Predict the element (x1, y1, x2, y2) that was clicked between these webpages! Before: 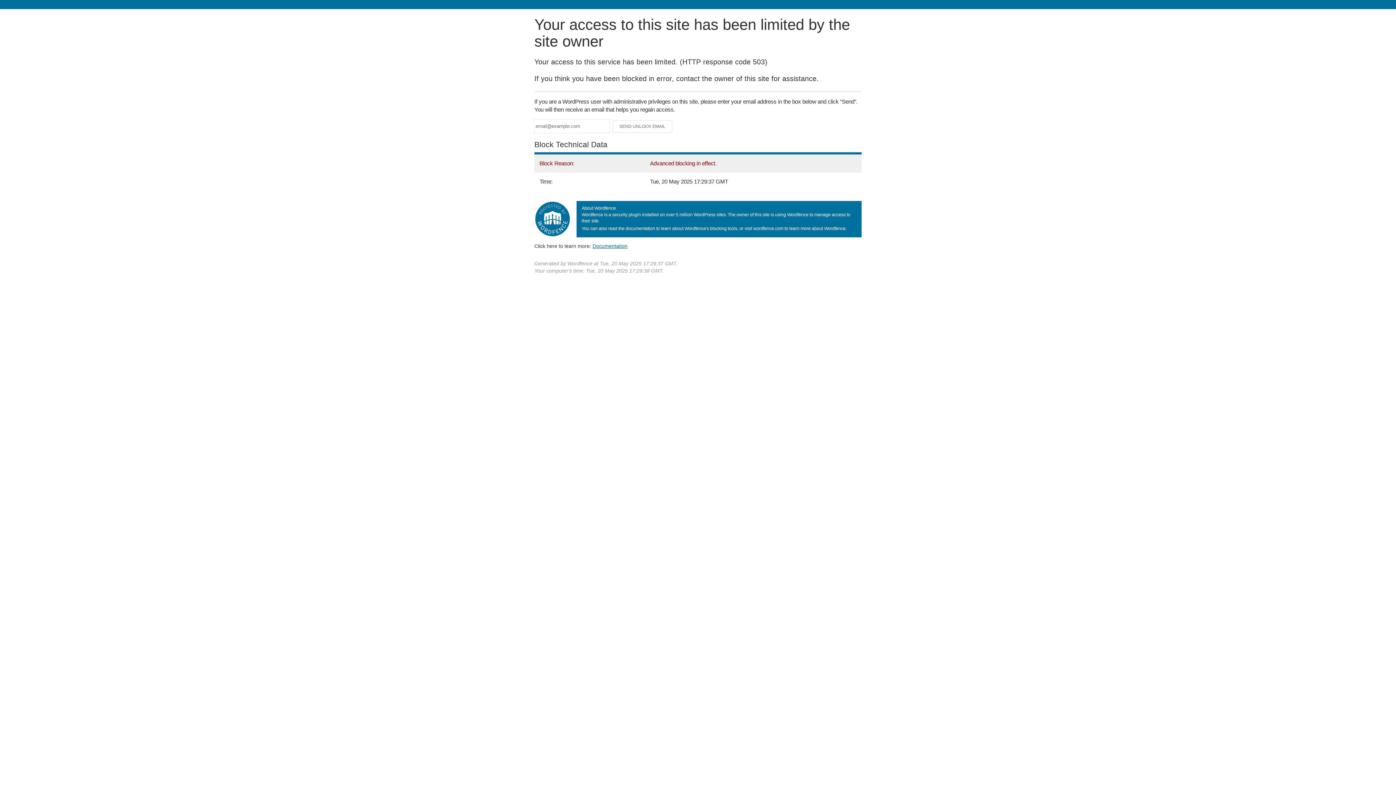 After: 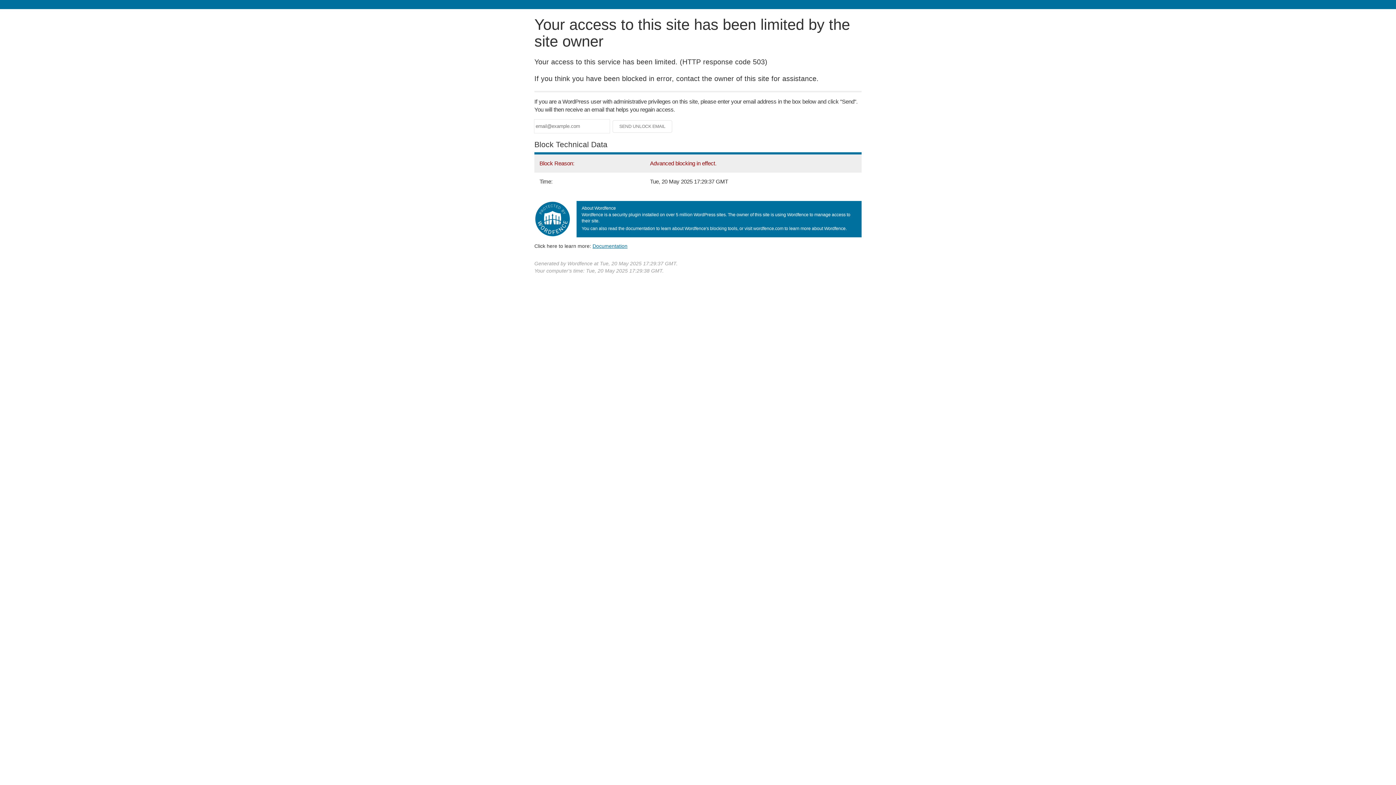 Action: label: Documentation bbox: (592, 243, 627, 248)